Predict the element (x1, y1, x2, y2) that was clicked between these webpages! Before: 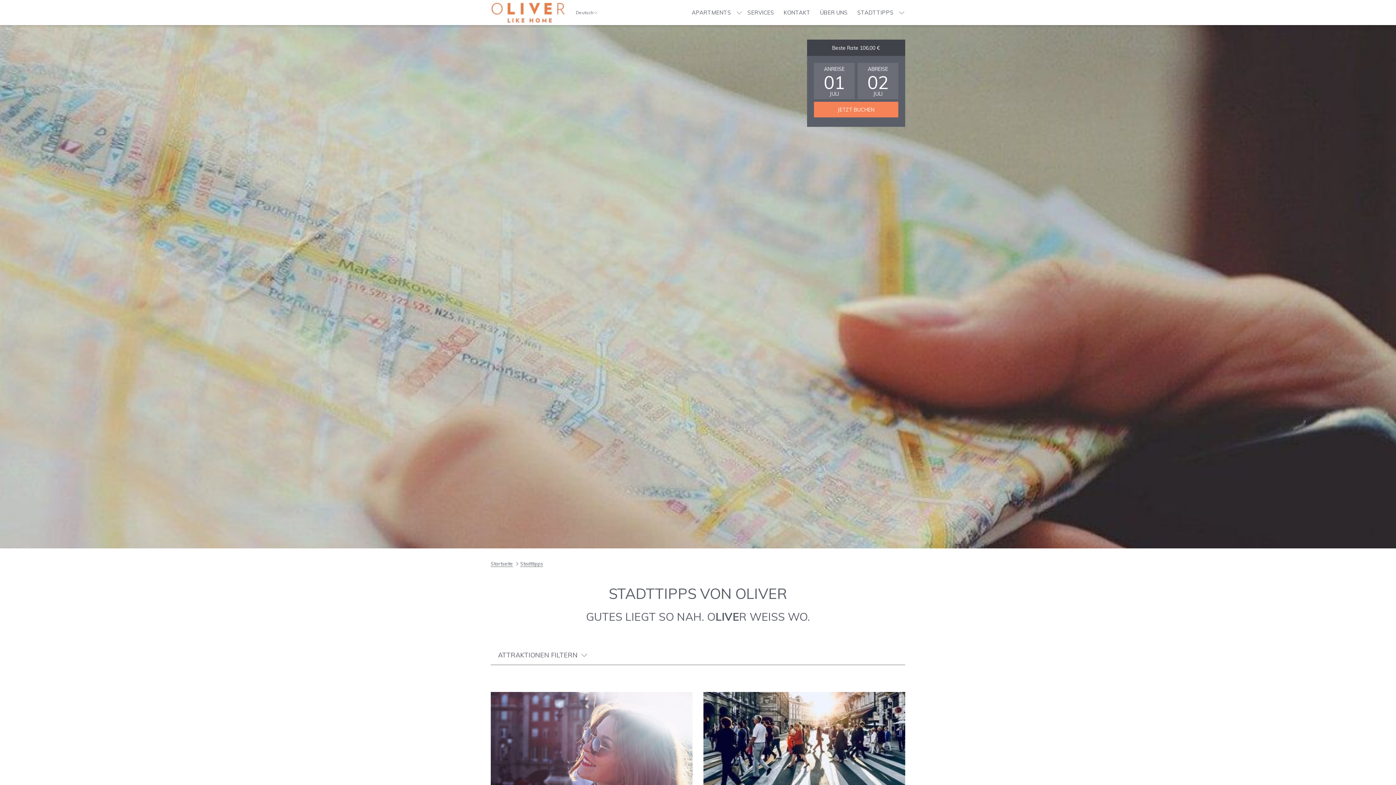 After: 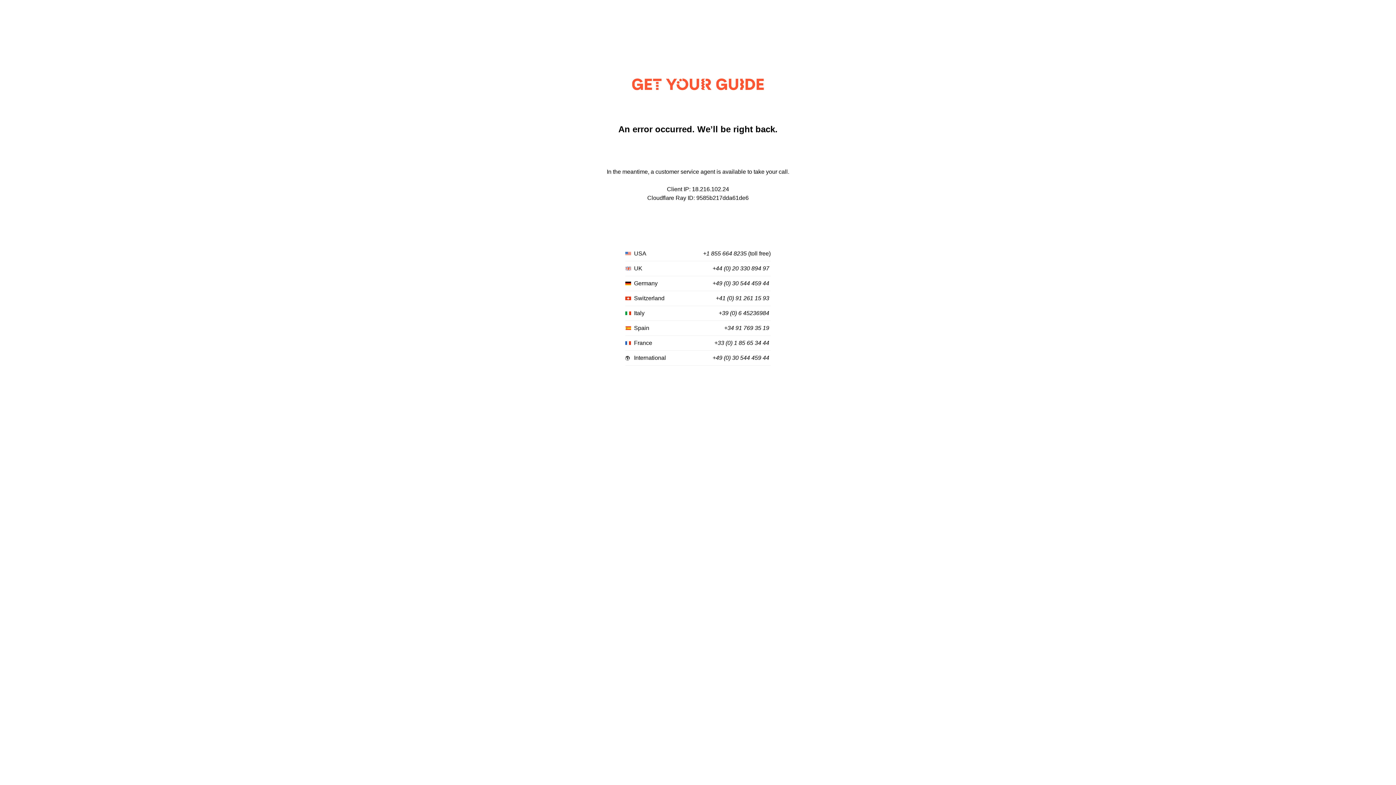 Action: bbox: (703, 692, 905, 843) label: Lesen Sie mehr über Touren & Aktivitäten